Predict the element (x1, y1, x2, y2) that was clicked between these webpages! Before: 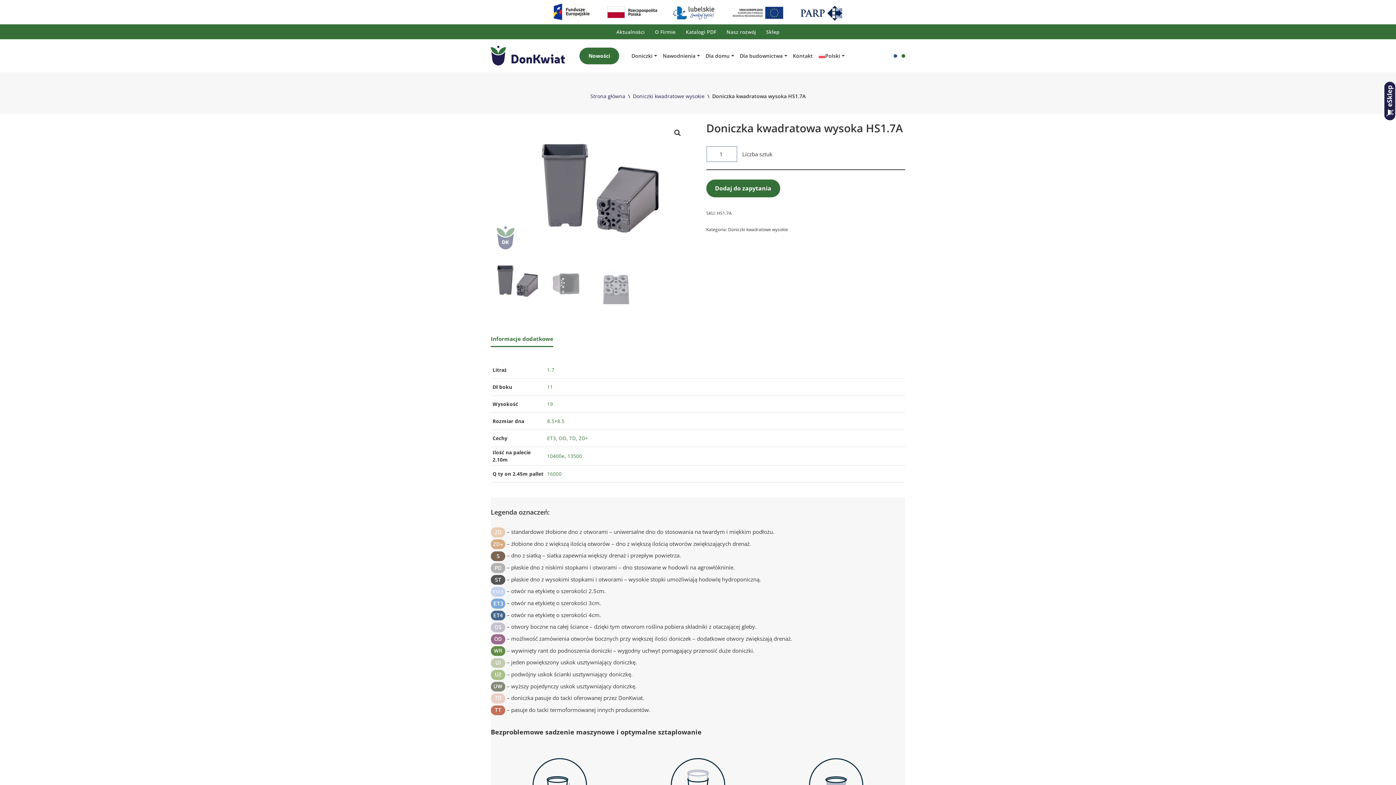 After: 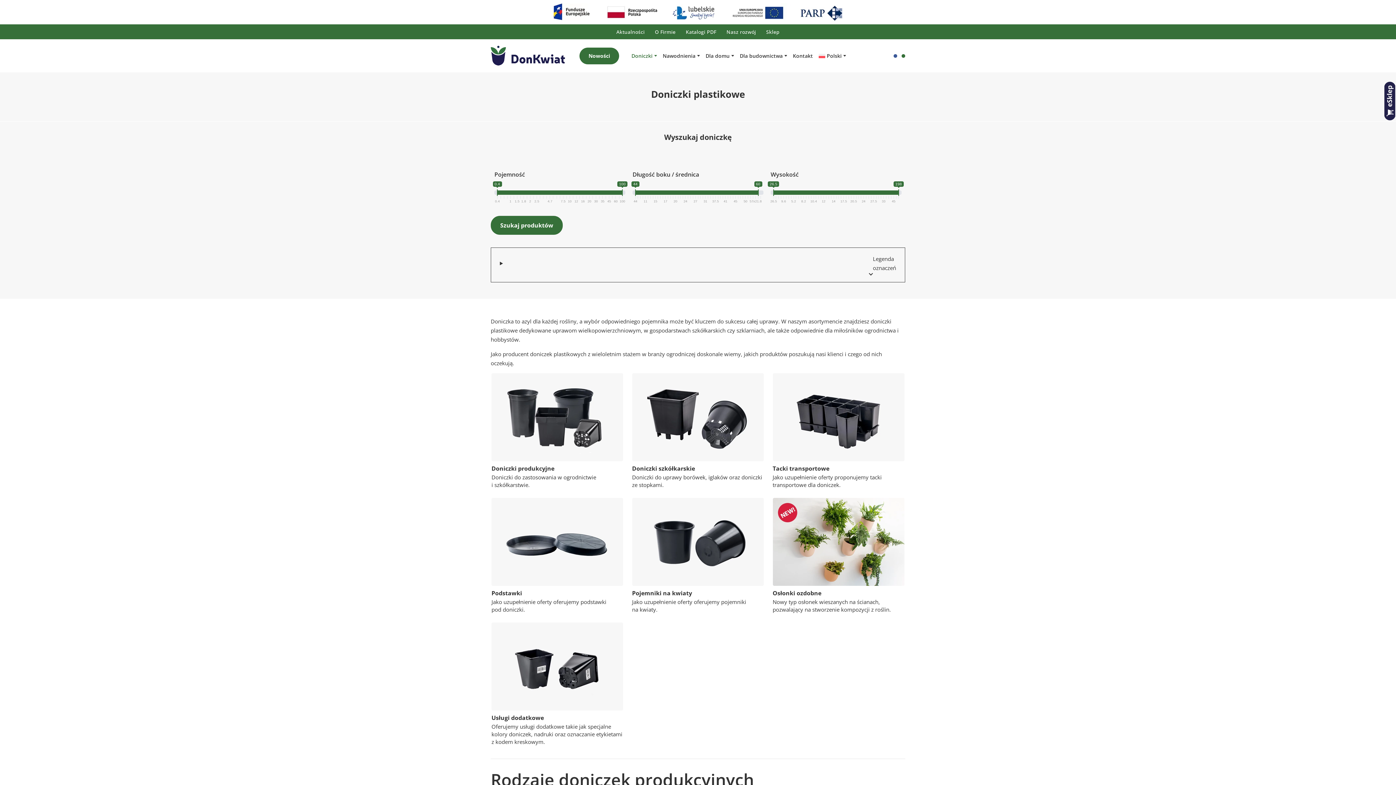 Action: bbox: (631, 51, 652, 60) label: Doniczki